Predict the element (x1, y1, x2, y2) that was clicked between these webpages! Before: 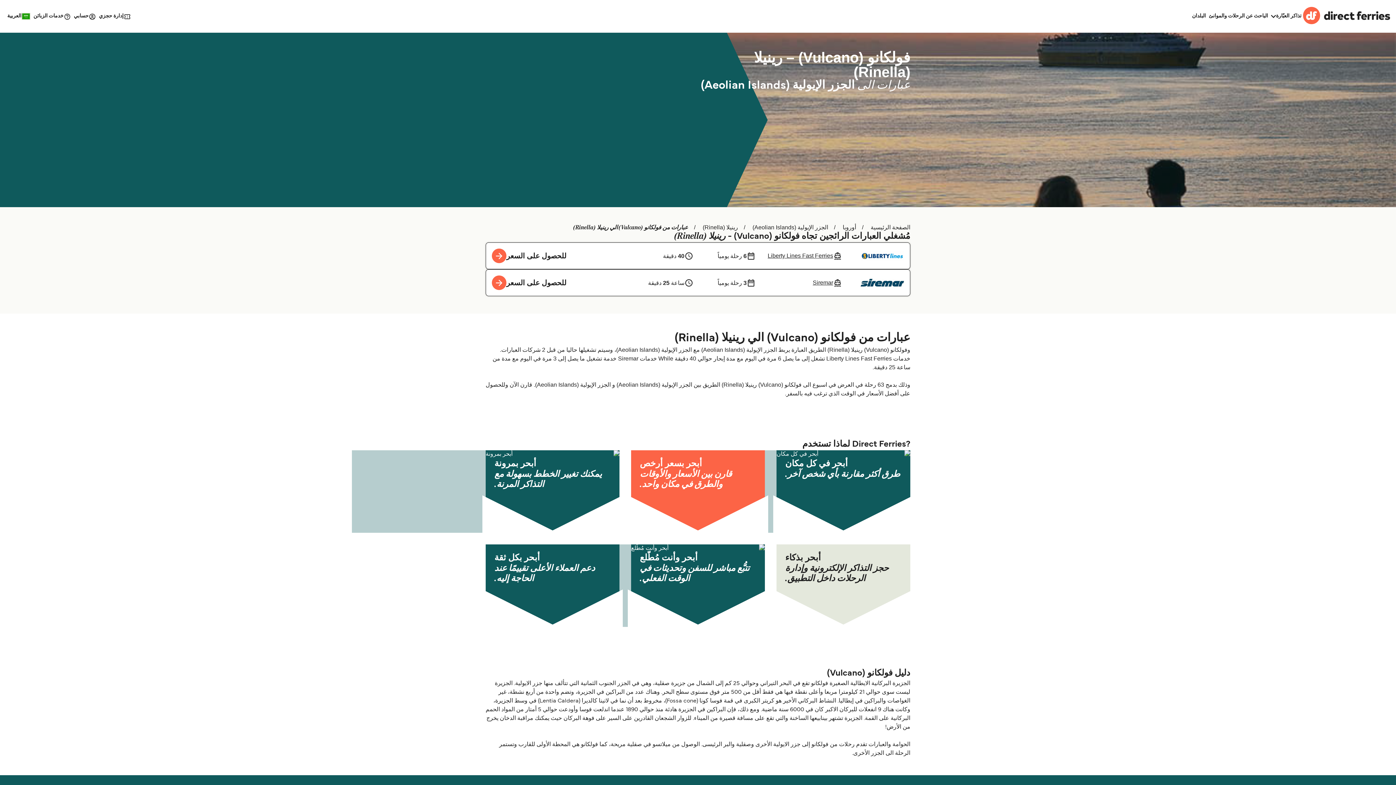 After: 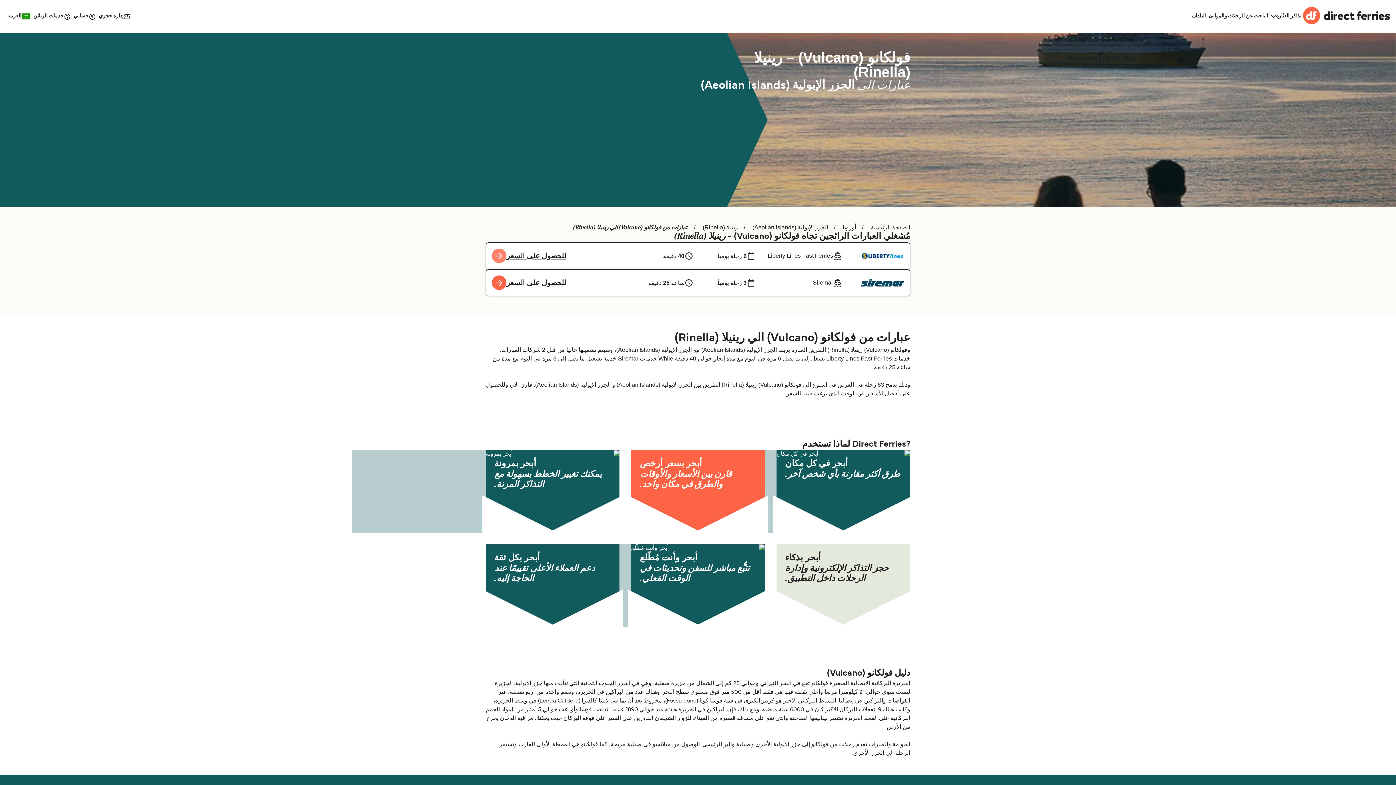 Action: bbox: (492, 248, 566, 263) label: للحصول على السعر